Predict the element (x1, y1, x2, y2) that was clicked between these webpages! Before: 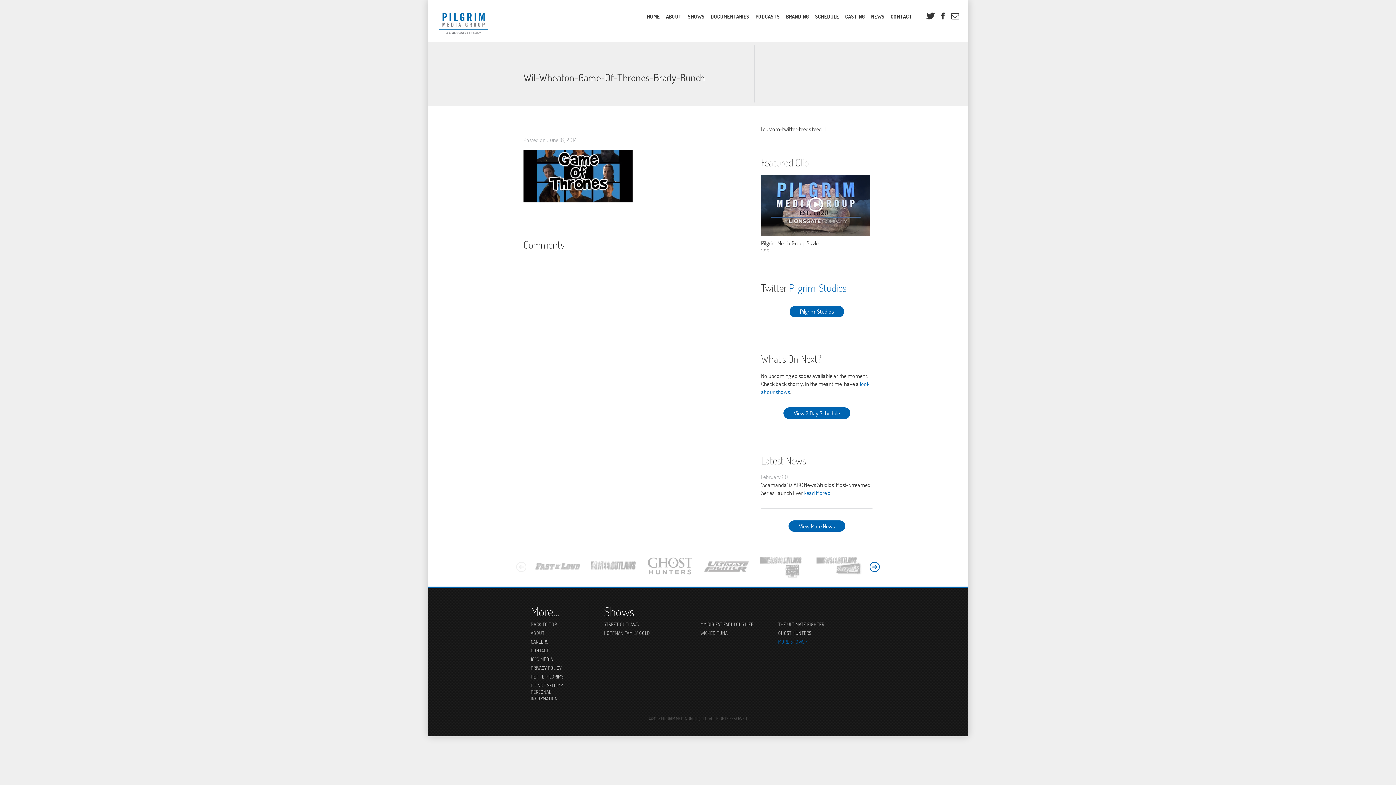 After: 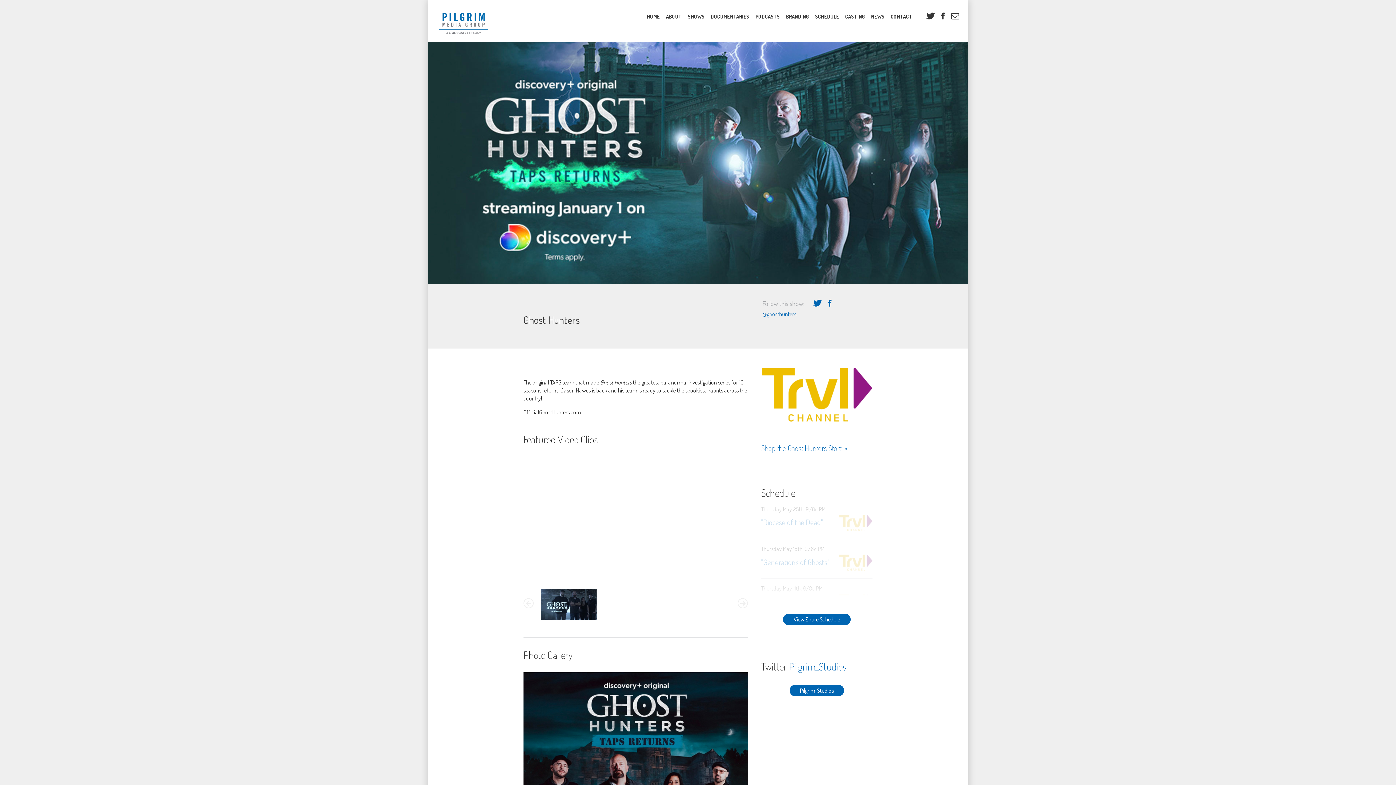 Action: bbox: (647, 561, 693, 569)